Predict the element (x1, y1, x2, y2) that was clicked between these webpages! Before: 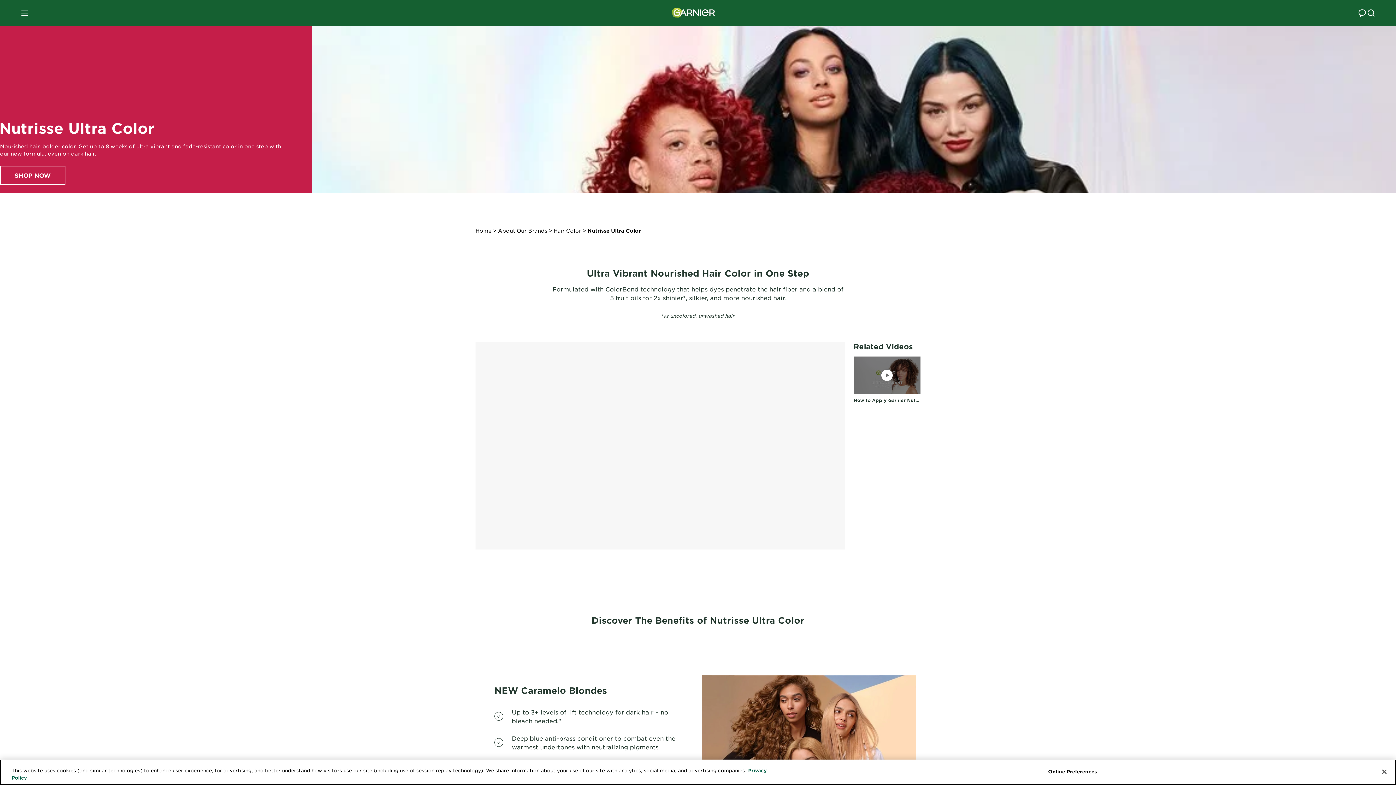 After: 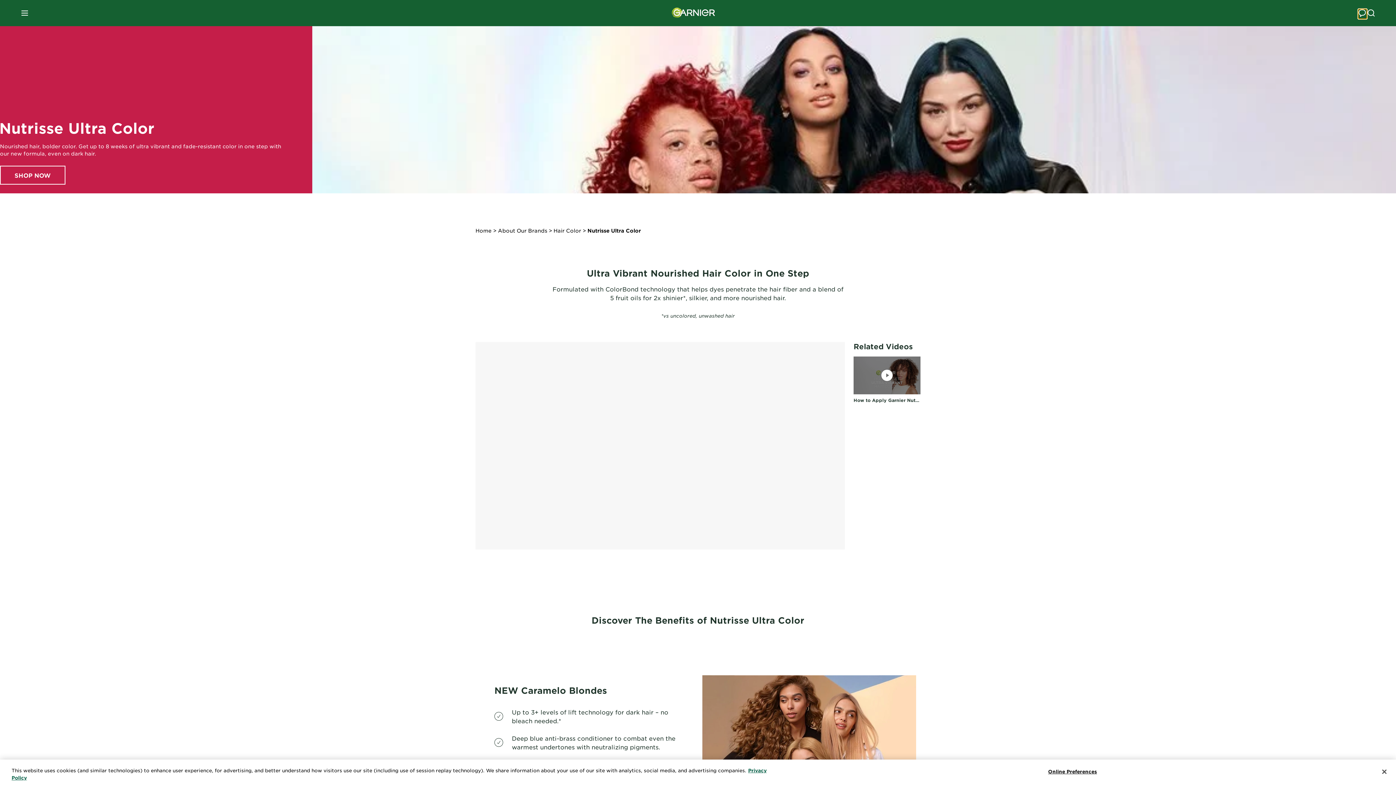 Action: label: LIVE CHAT bbox: (1358, 9, 1367, 17)